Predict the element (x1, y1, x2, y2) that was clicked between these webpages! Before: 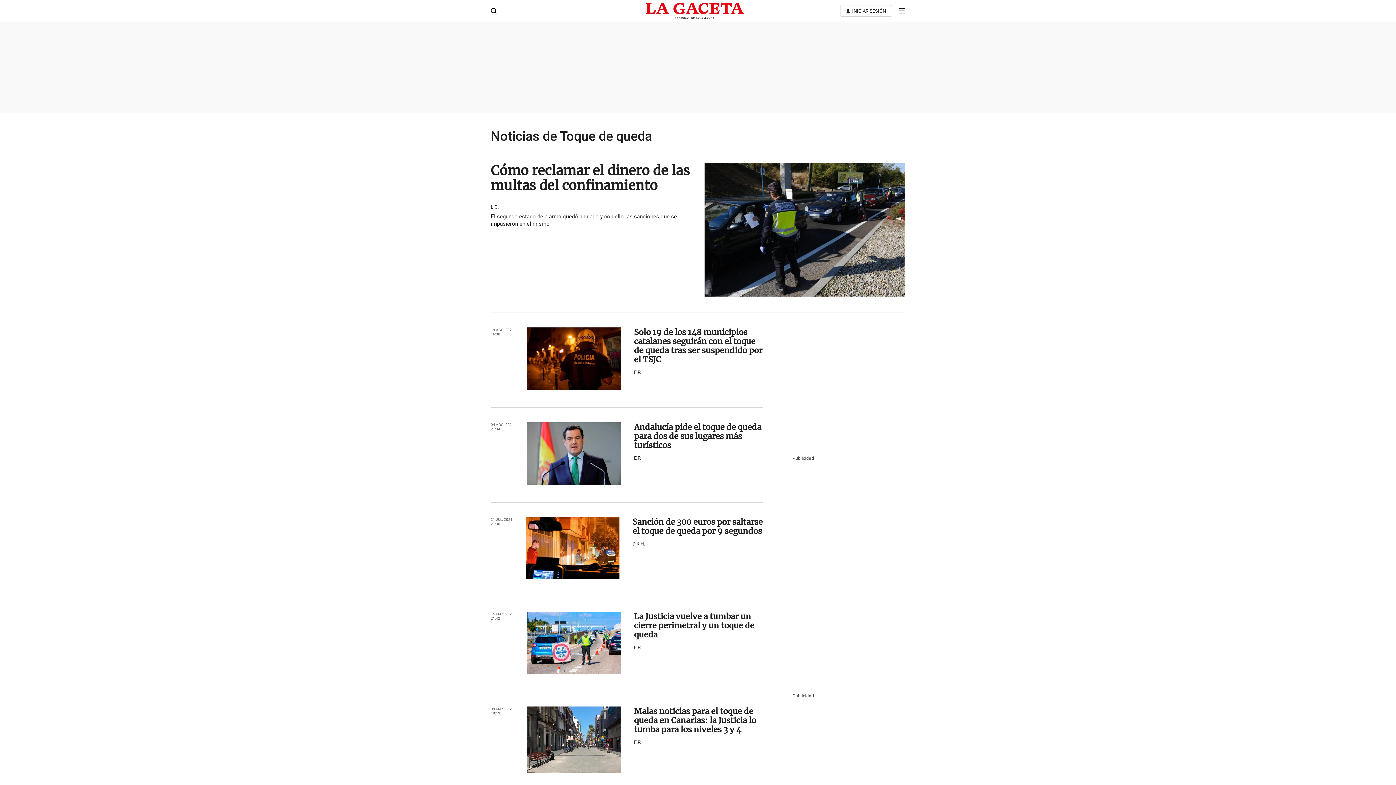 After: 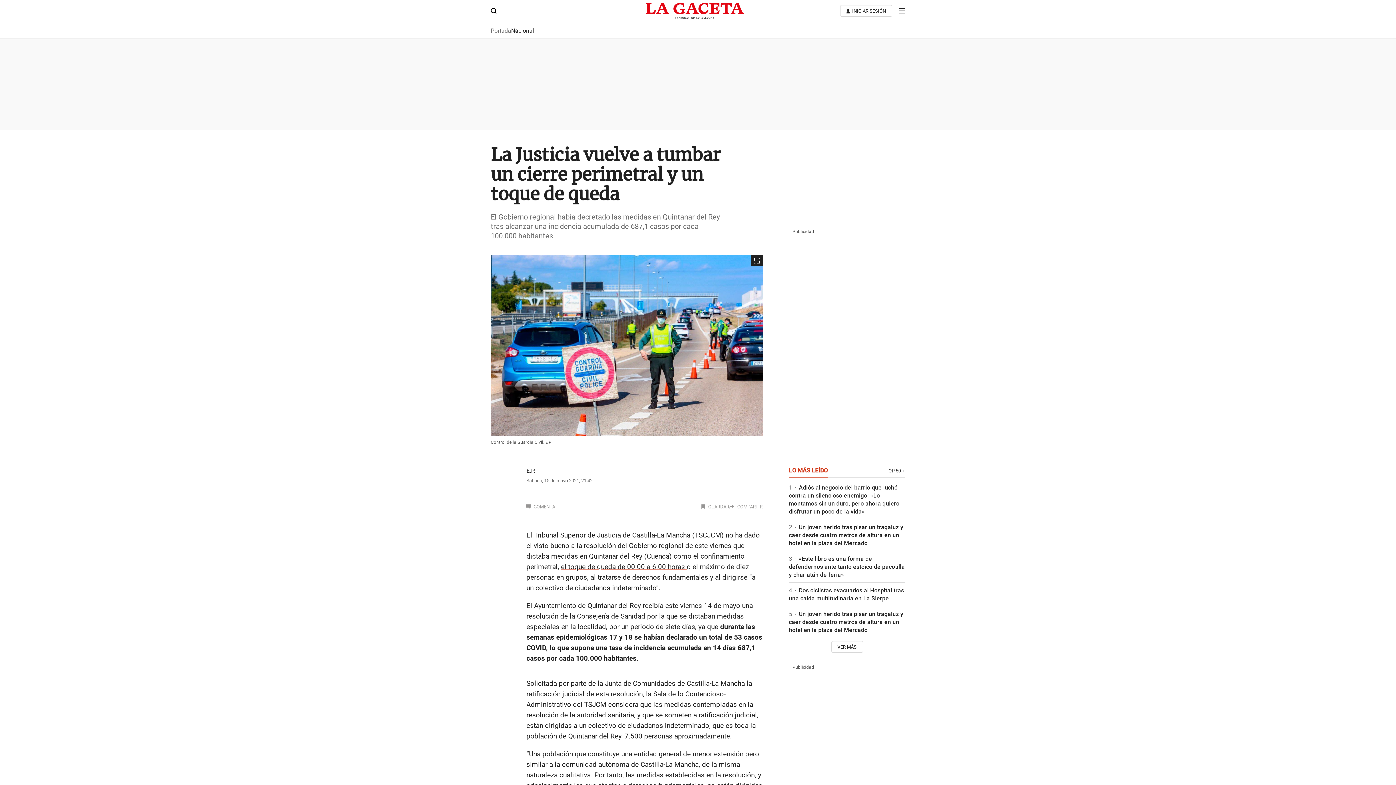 Action: bbox: (634, 611, 754, 640) label: La Justicia vuelve a tumbar un cierre perimetral y un toque de queda